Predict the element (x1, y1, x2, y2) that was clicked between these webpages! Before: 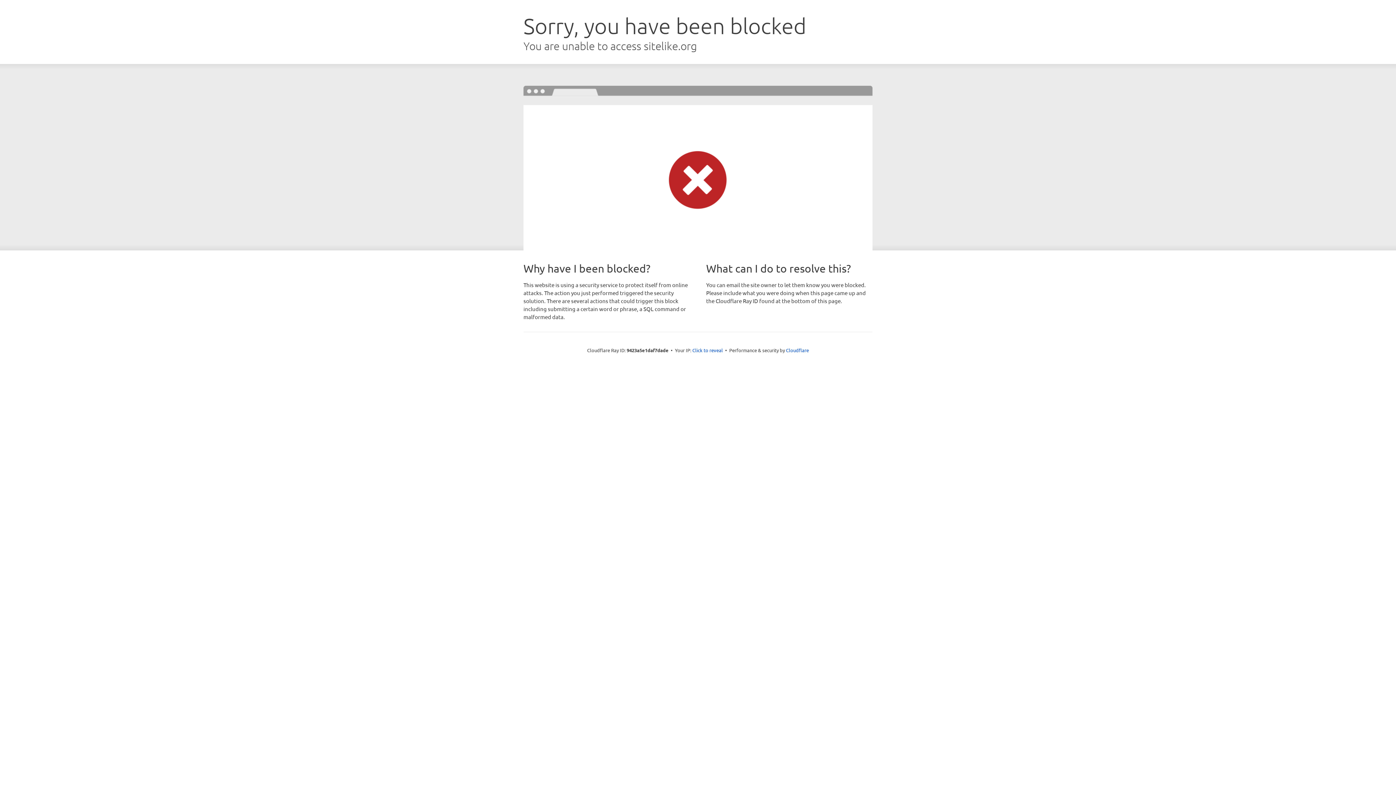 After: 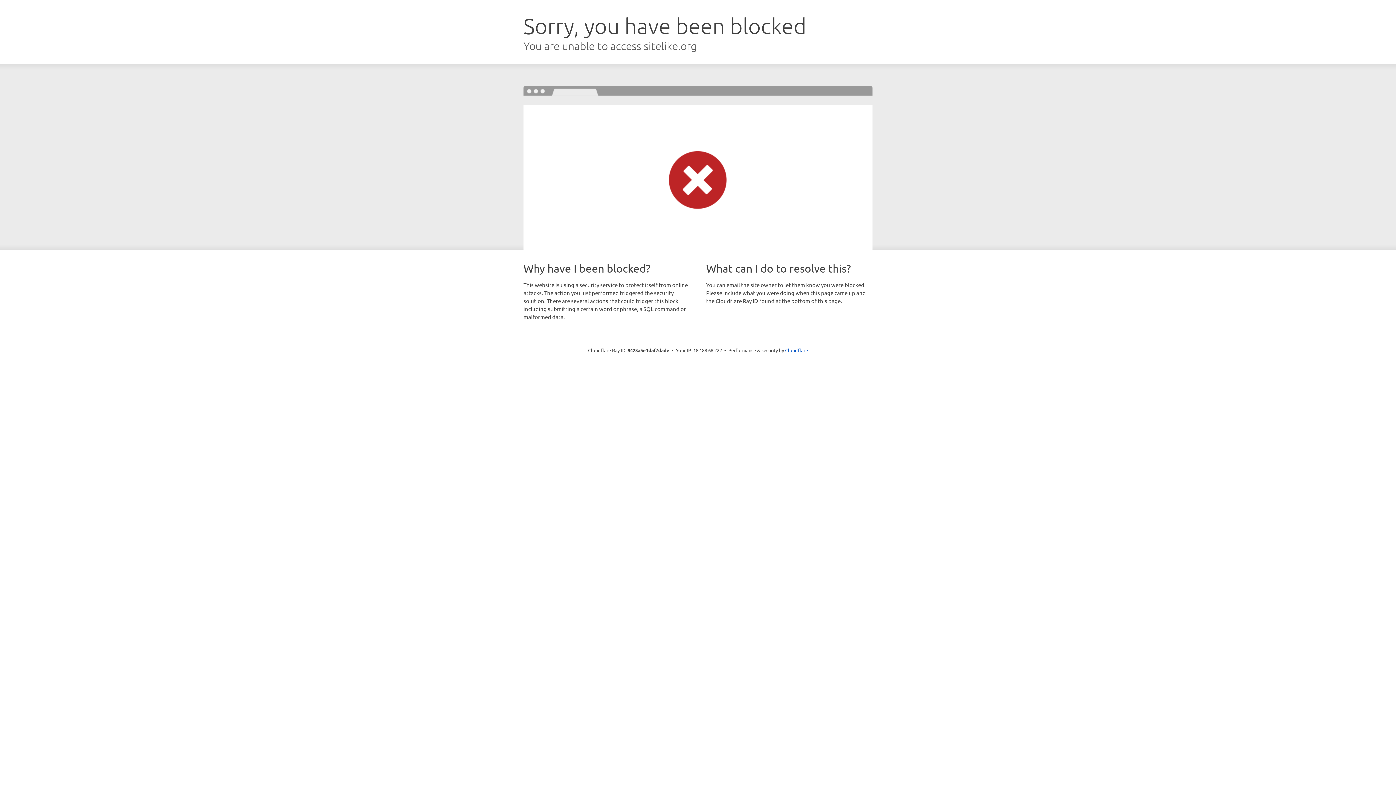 Action: bbox: (692, 346, 723, 353) label: Click to reveal